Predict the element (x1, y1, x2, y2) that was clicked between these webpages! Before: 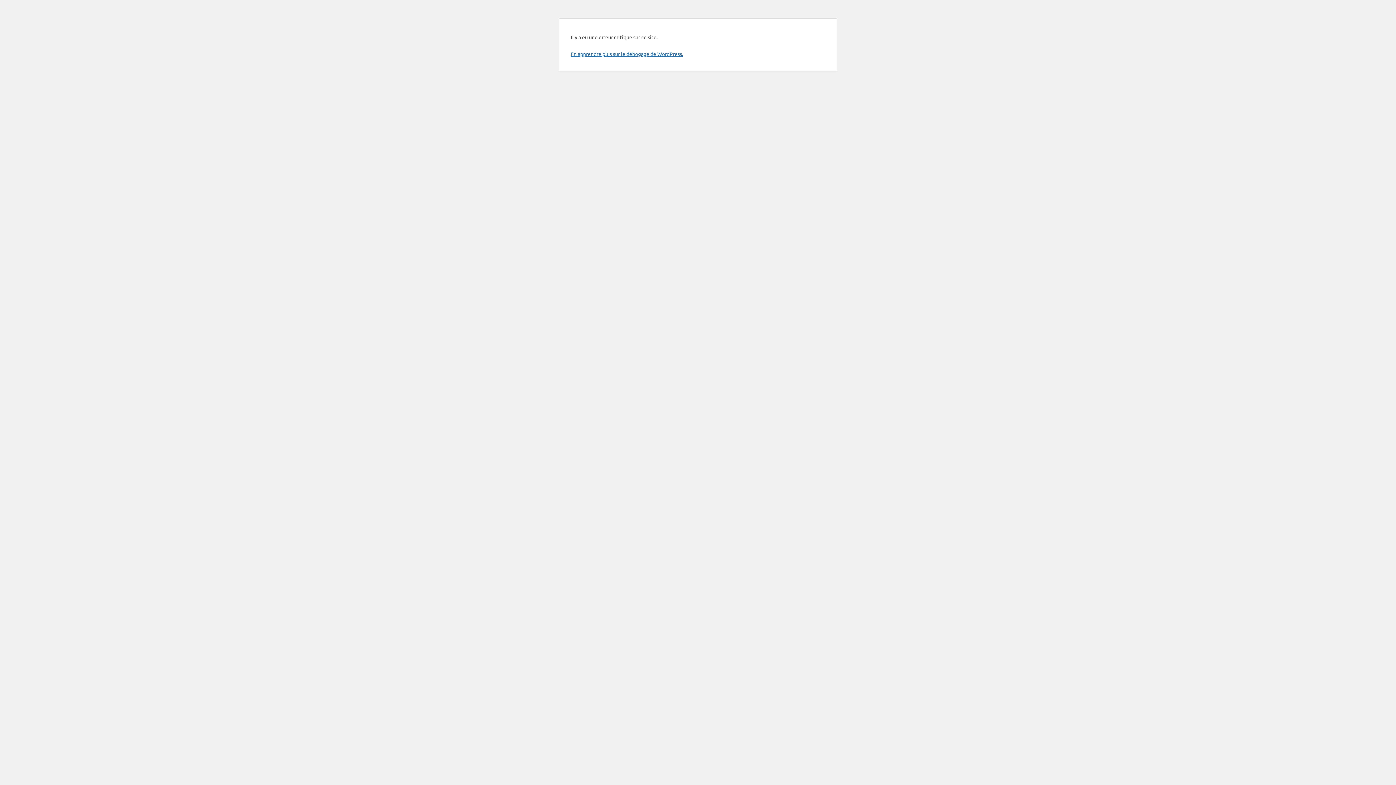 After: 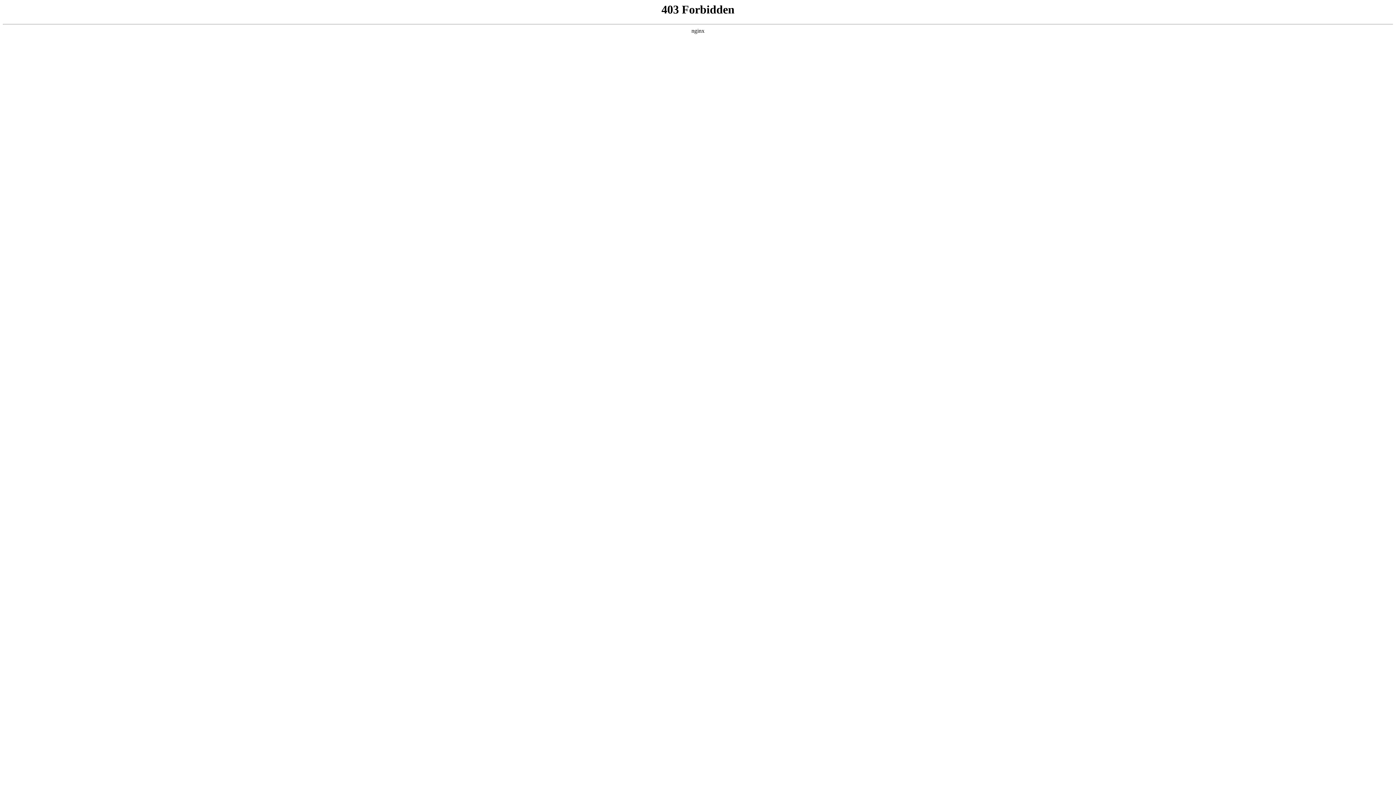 Action: bbox: (570, 50, 683, 57) label: En apprendre plus sur le débogage de WordPress.